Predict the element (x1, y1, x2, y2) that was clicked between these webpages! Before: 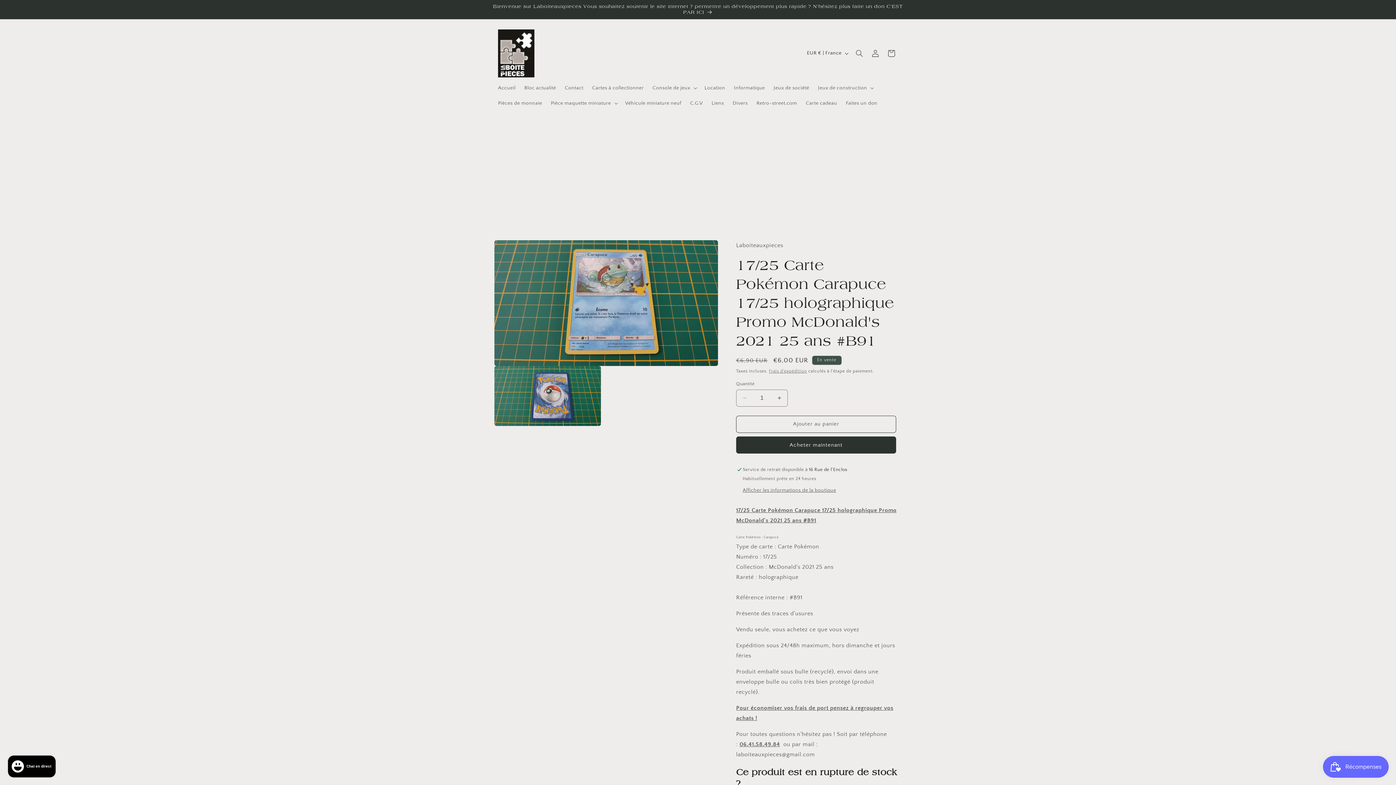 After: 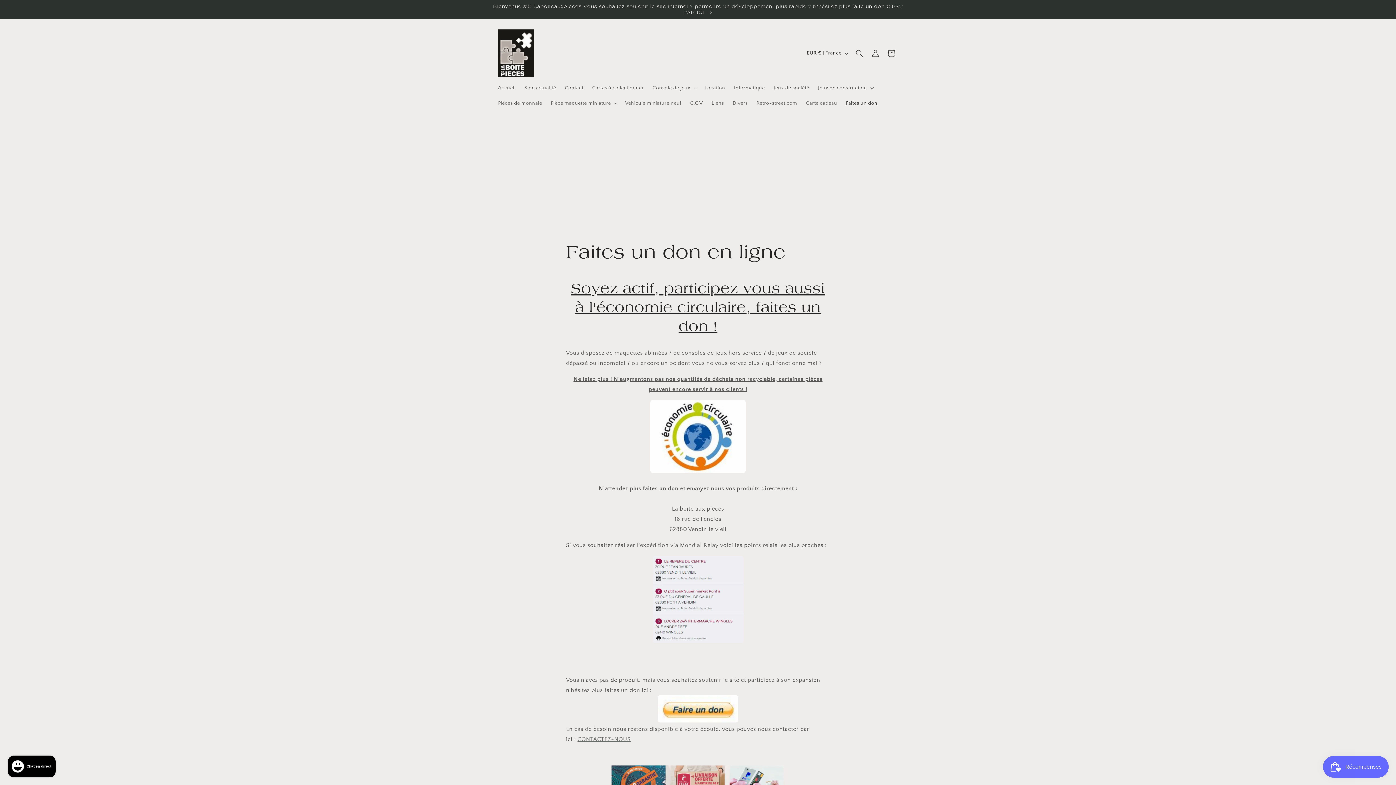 Action: label: Faites un don bbox: (841, 95, 882, 110)